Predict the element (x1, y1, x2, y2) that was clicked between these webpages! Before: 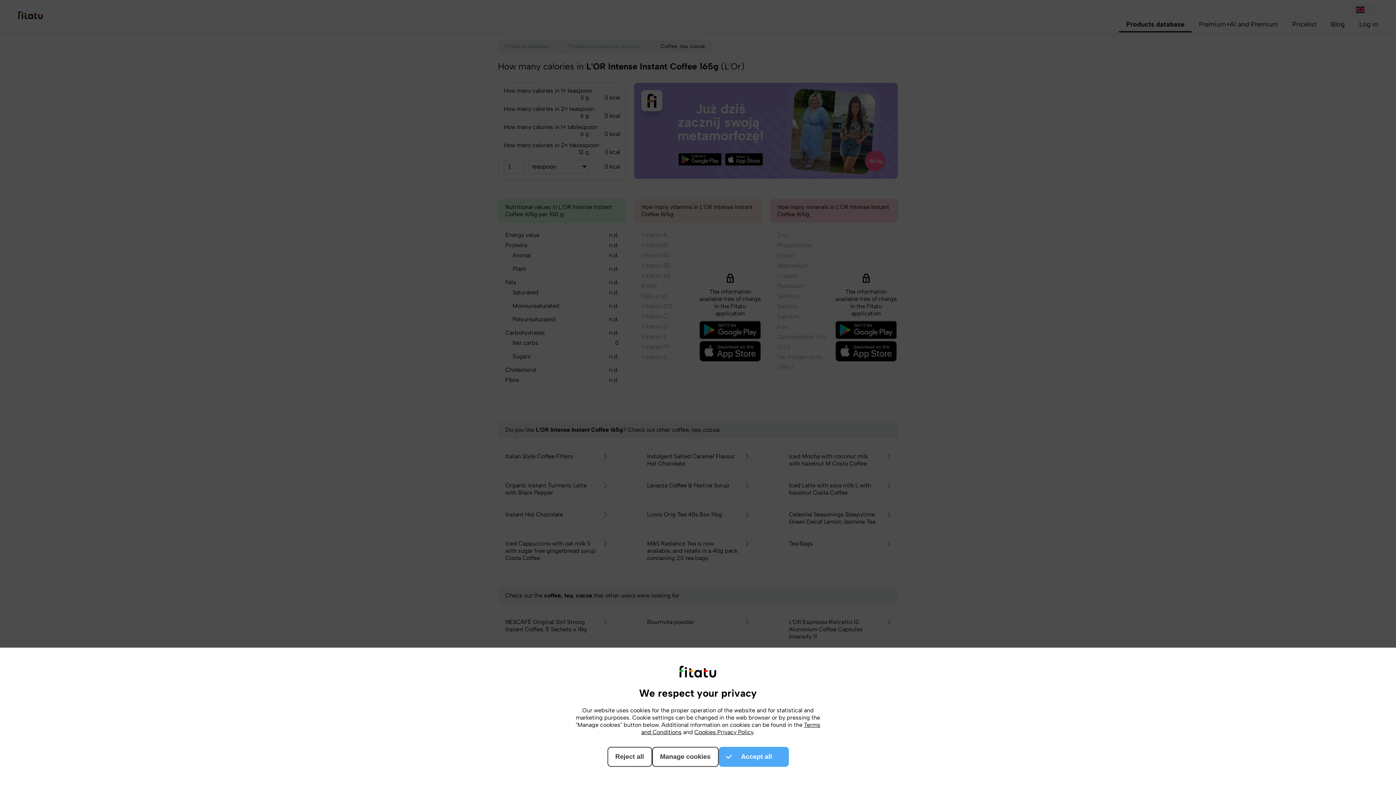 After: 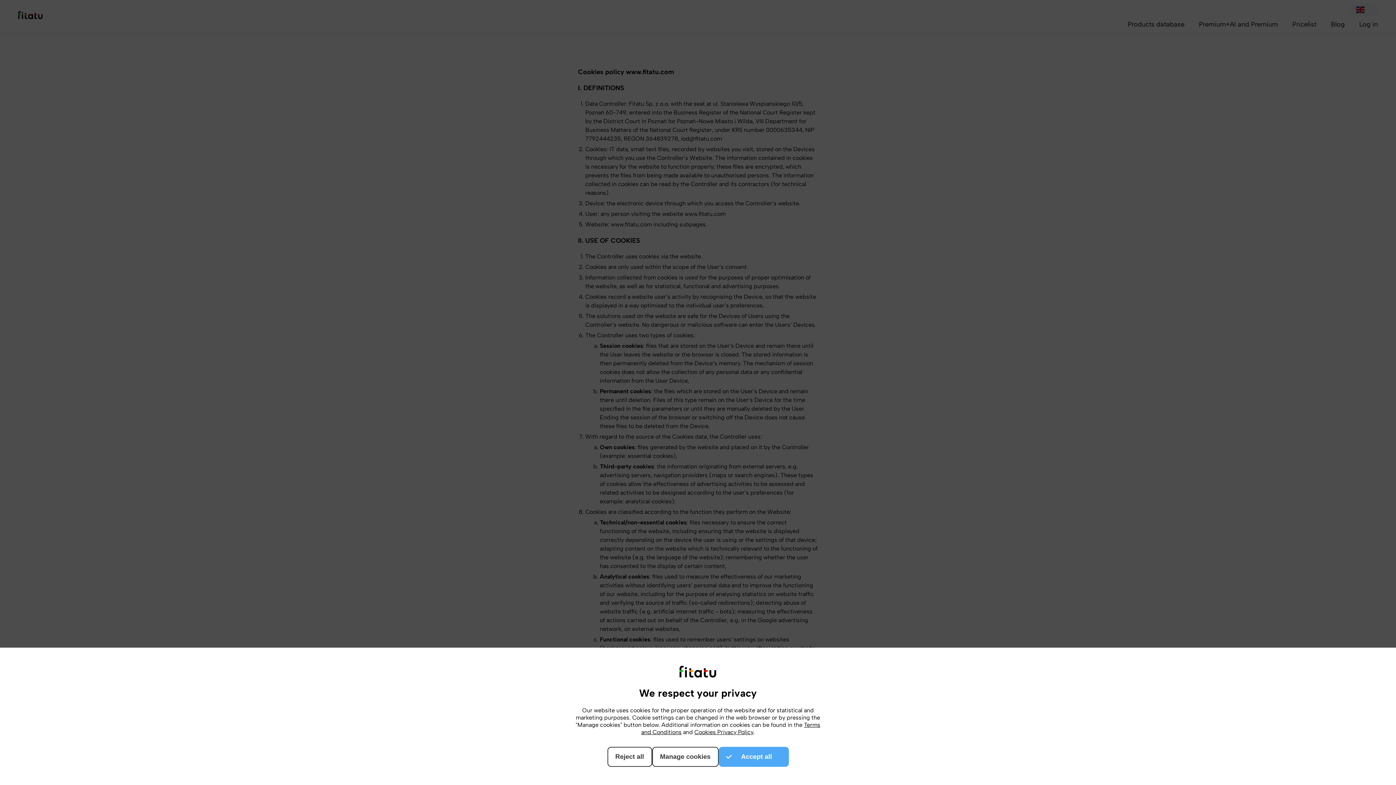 Action: bbox: (694, 729, 753, 736) label: Cookies Privacy Policy